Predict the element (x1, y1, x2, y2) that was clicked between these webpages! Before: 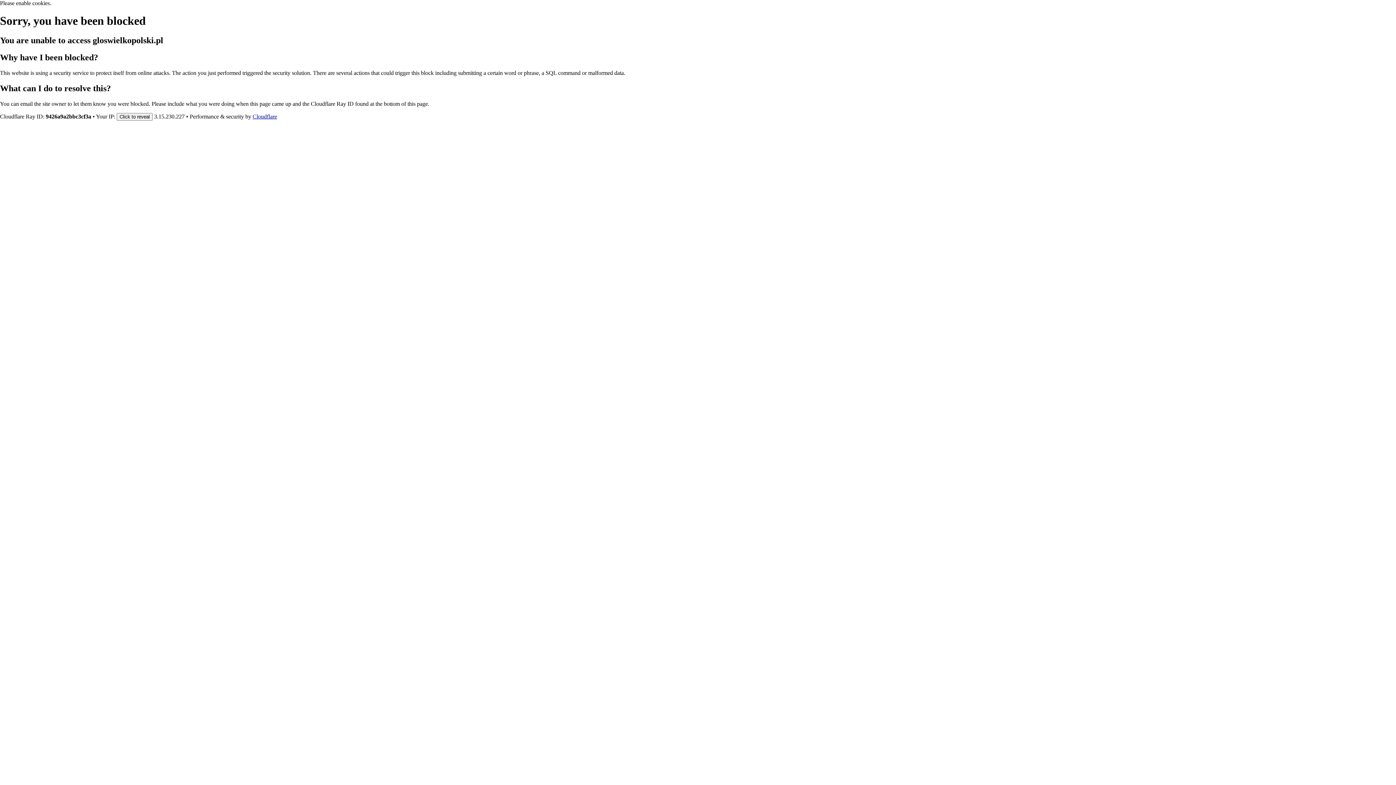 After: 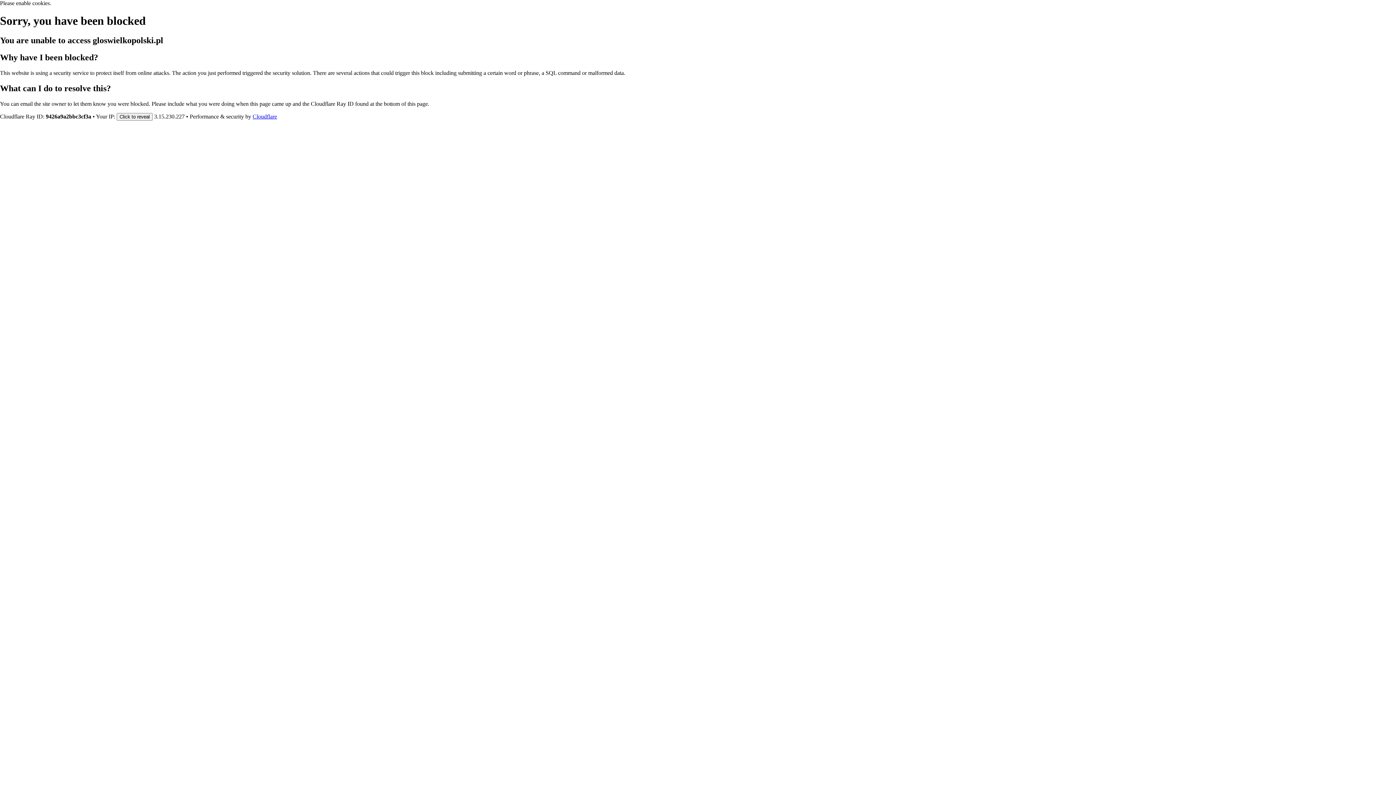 Action: bbox: (252, 113, 277, 119) label: Cloudflare